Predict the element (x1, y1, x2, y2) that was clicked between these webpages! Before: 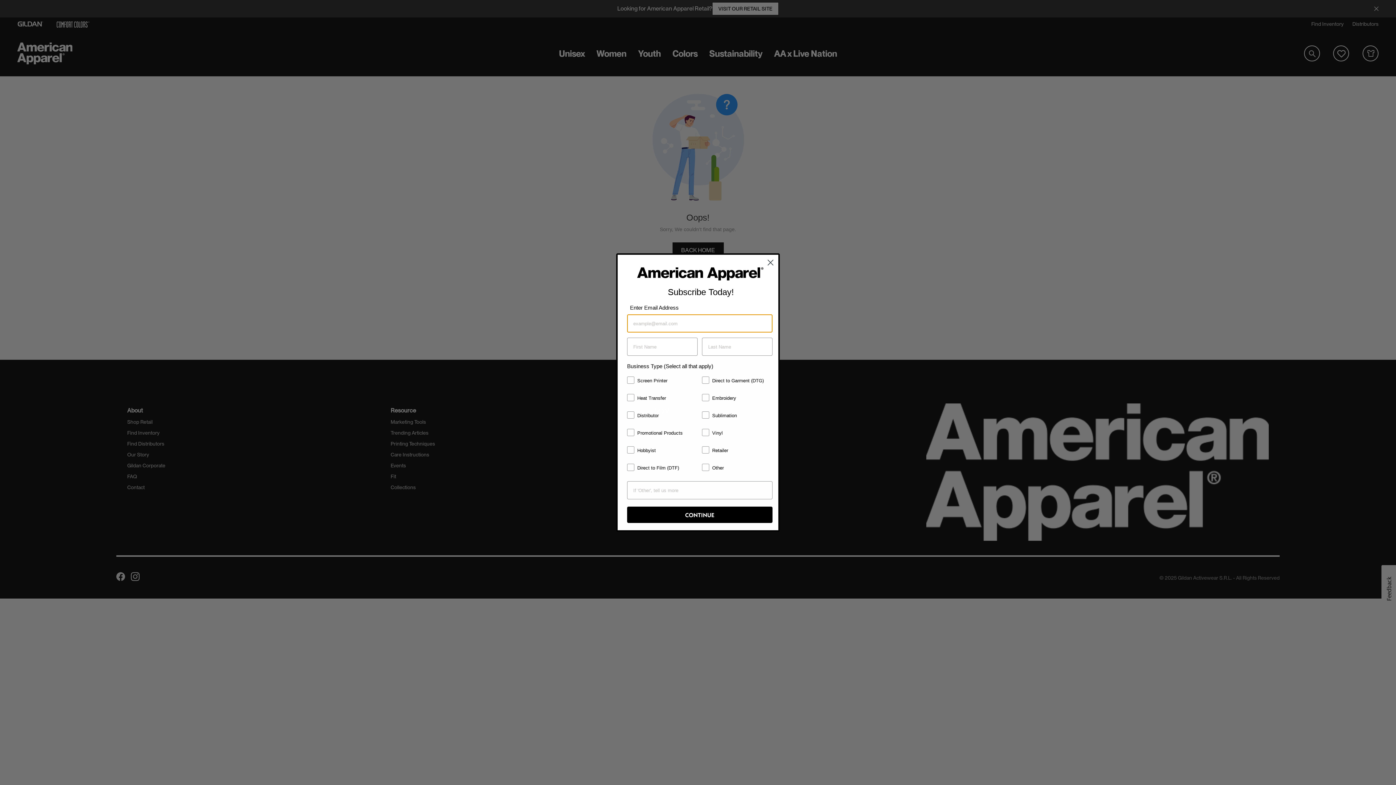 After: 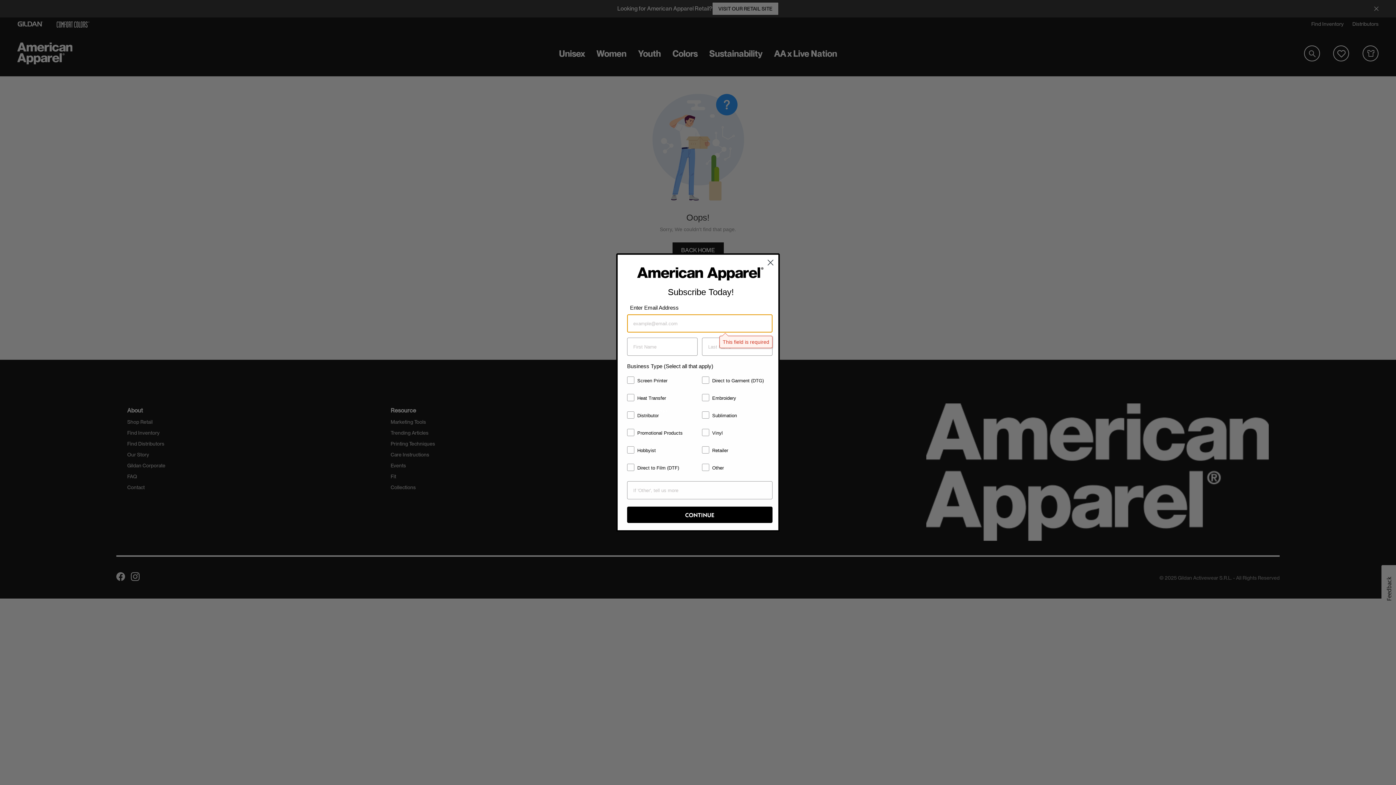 Action: bbox: (627, 507, 772, 523) label: CONTINUE